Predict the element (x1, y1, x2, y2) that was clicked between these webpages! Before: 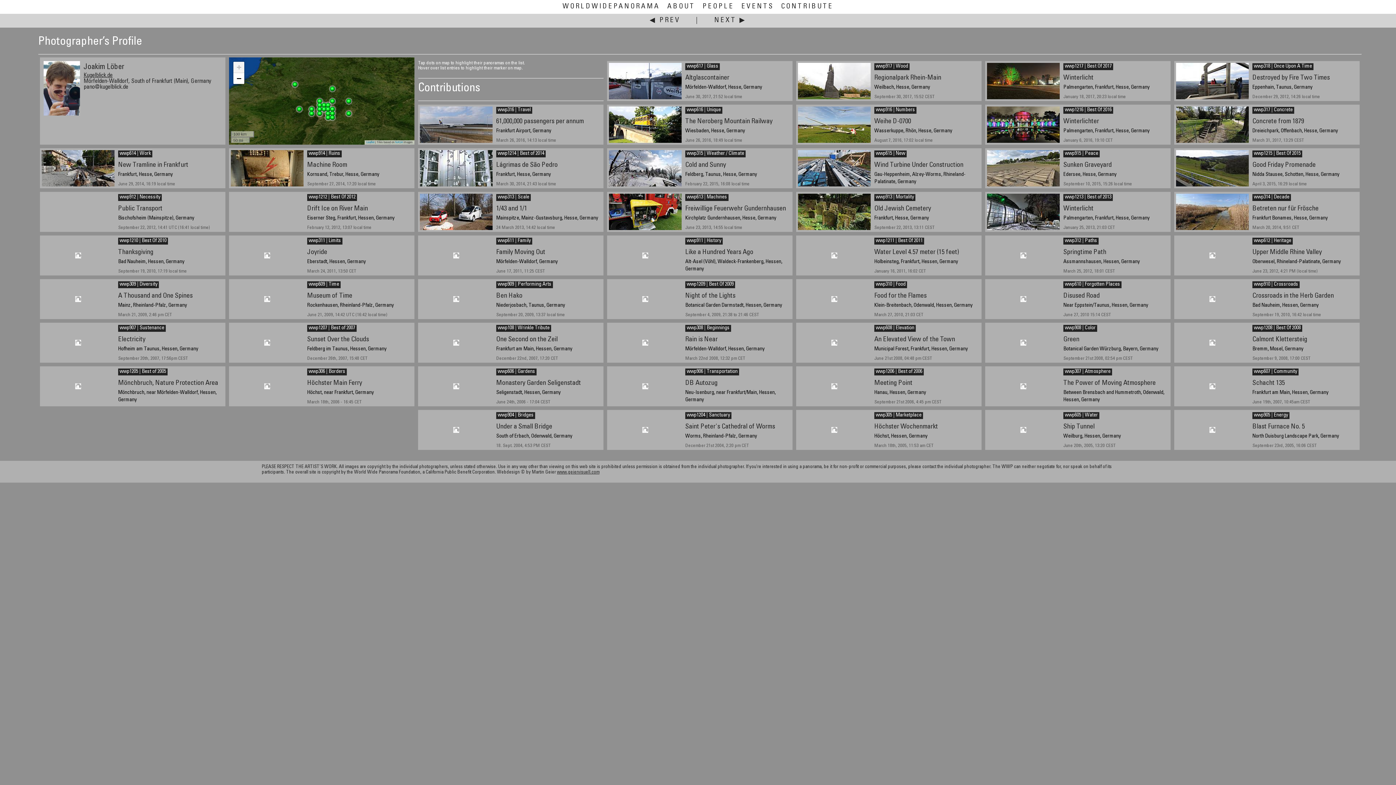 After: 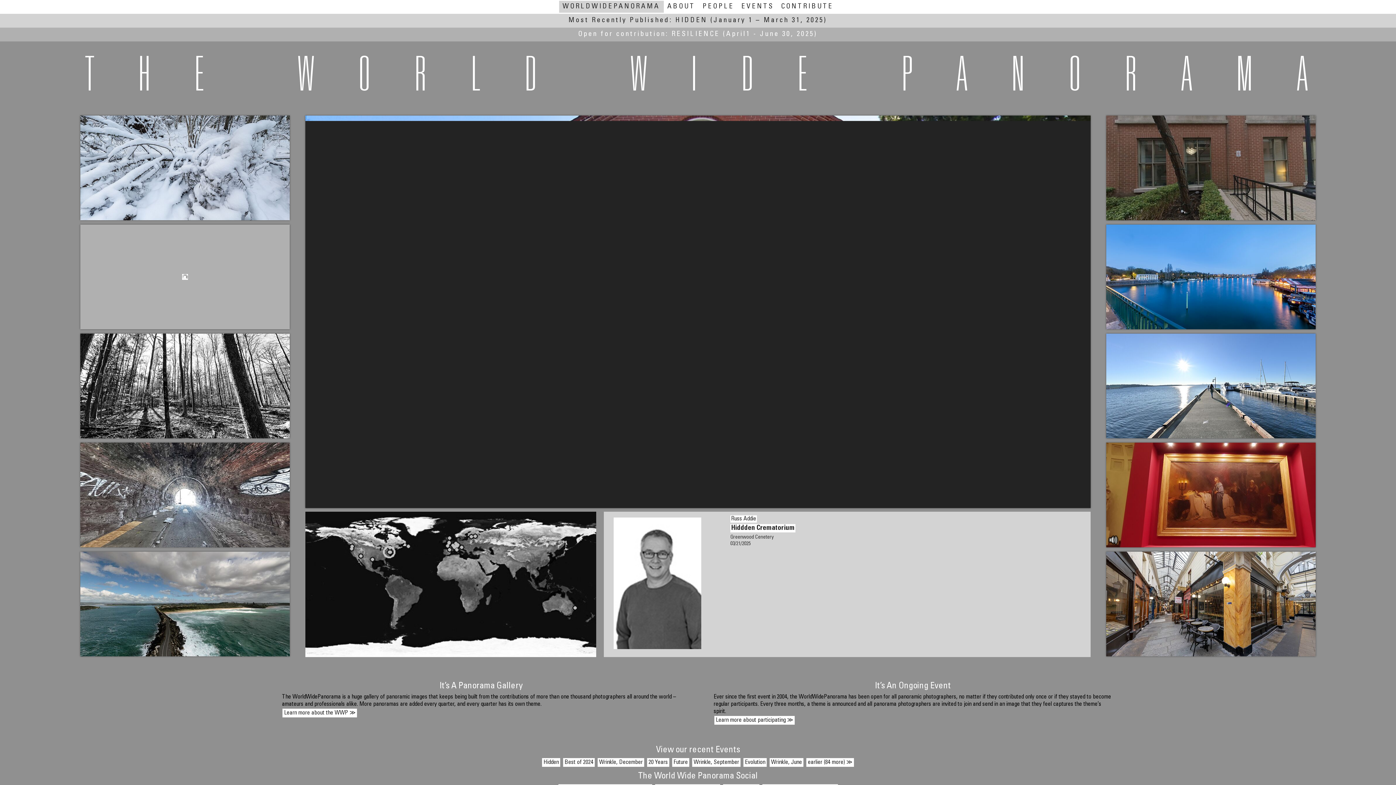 Action: label: WORLDWIDEPANORAMA bbox: (559, 0, 663, 12)